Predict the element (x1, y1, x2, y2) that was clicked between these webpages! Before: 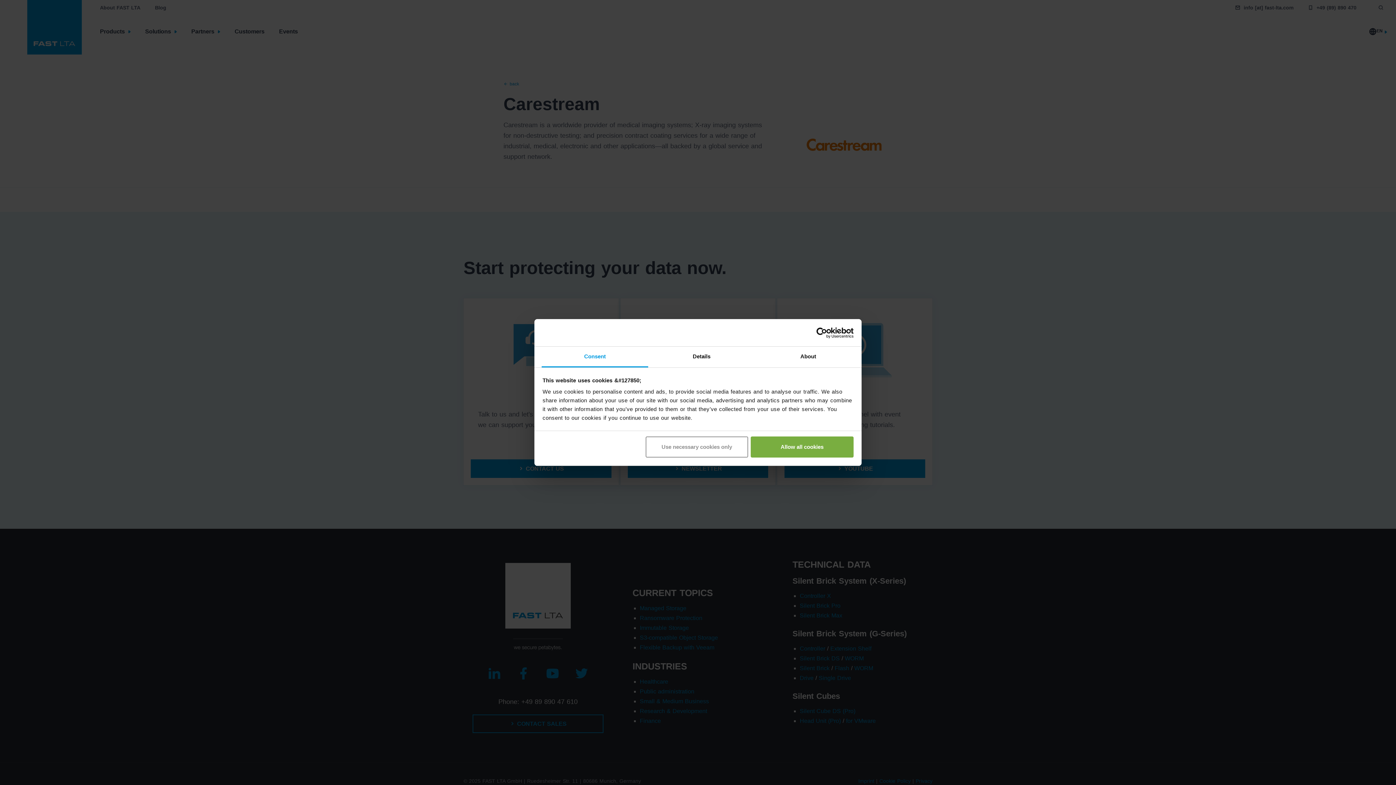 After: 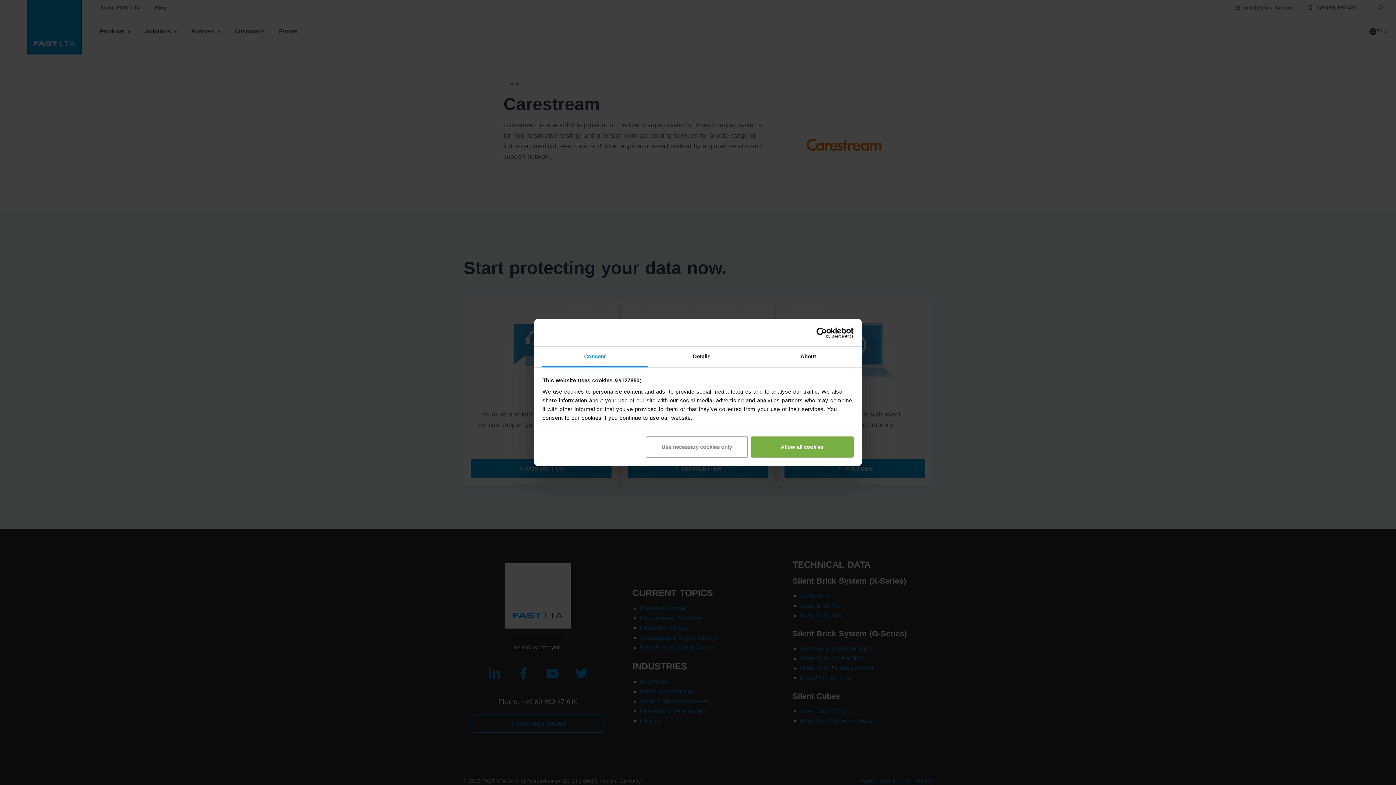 Action: label: Consent bbox: (541, 346, 648, 367)